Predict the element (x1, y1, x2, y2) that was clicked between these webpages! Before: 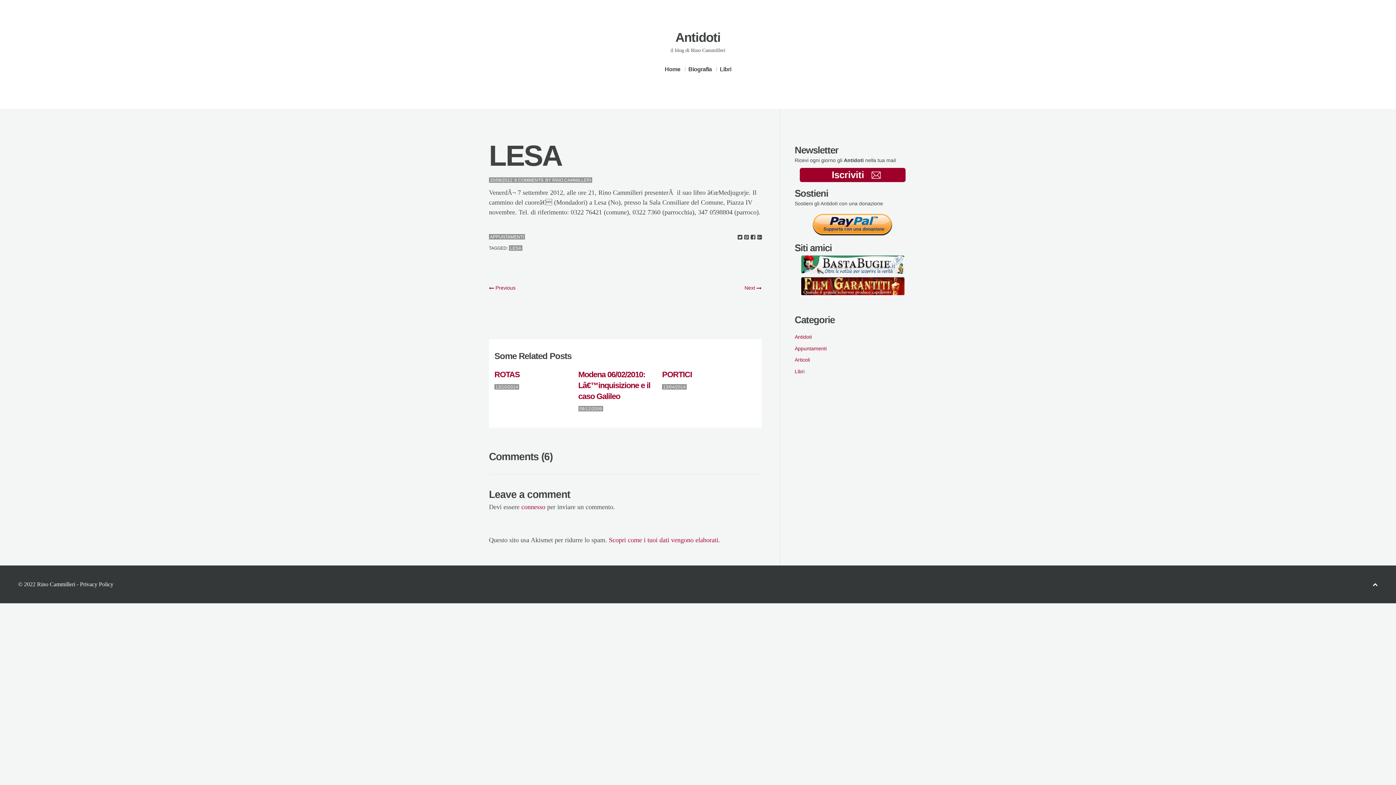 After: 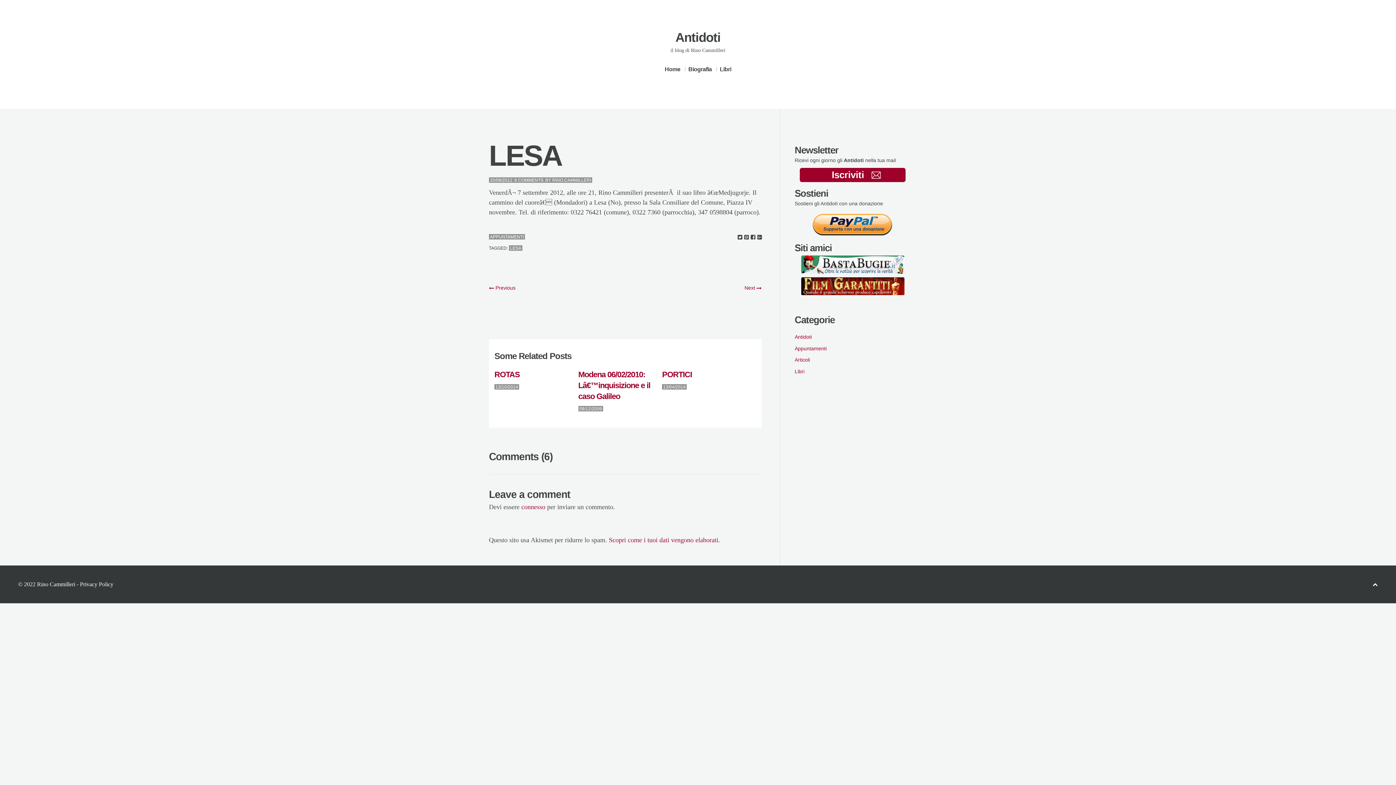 Action: bbox: (801, 269, 904, 275)